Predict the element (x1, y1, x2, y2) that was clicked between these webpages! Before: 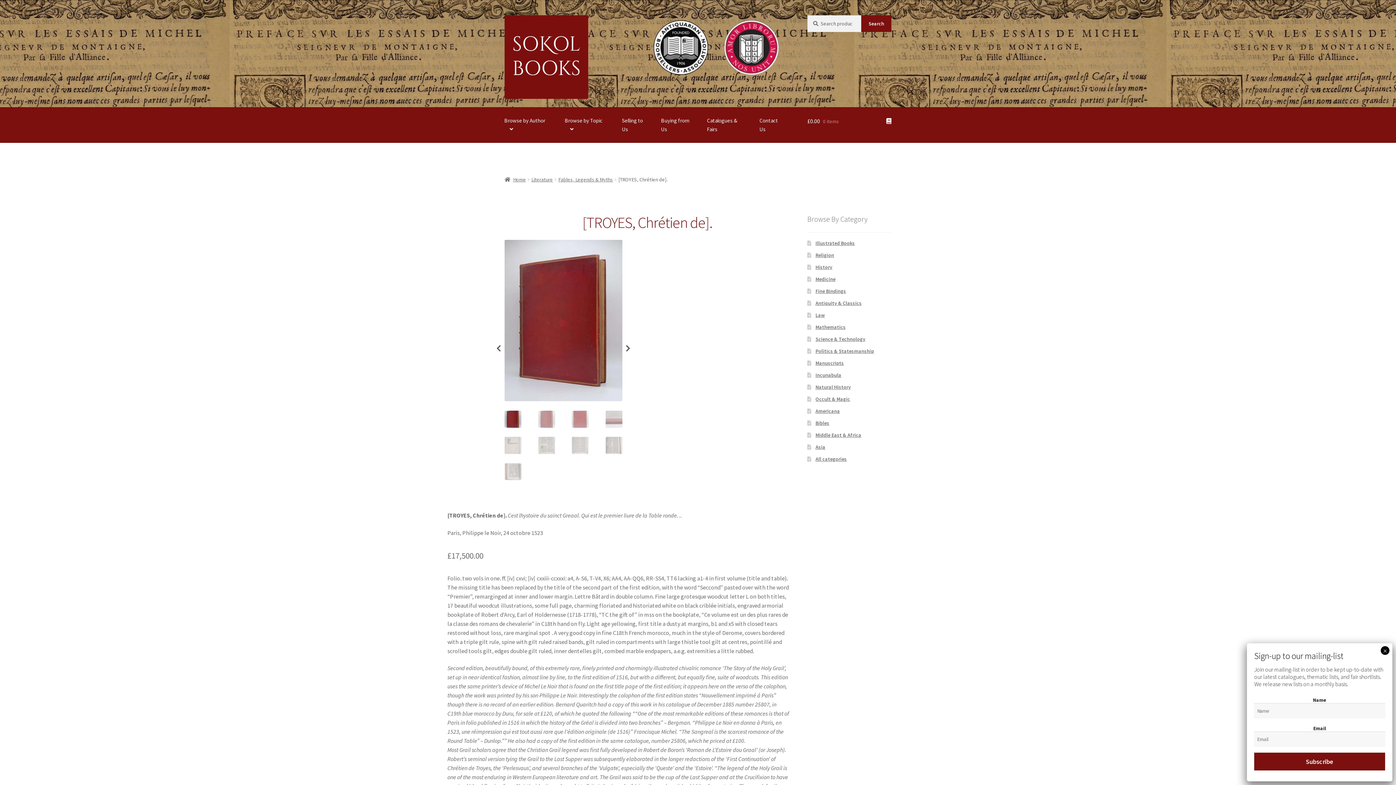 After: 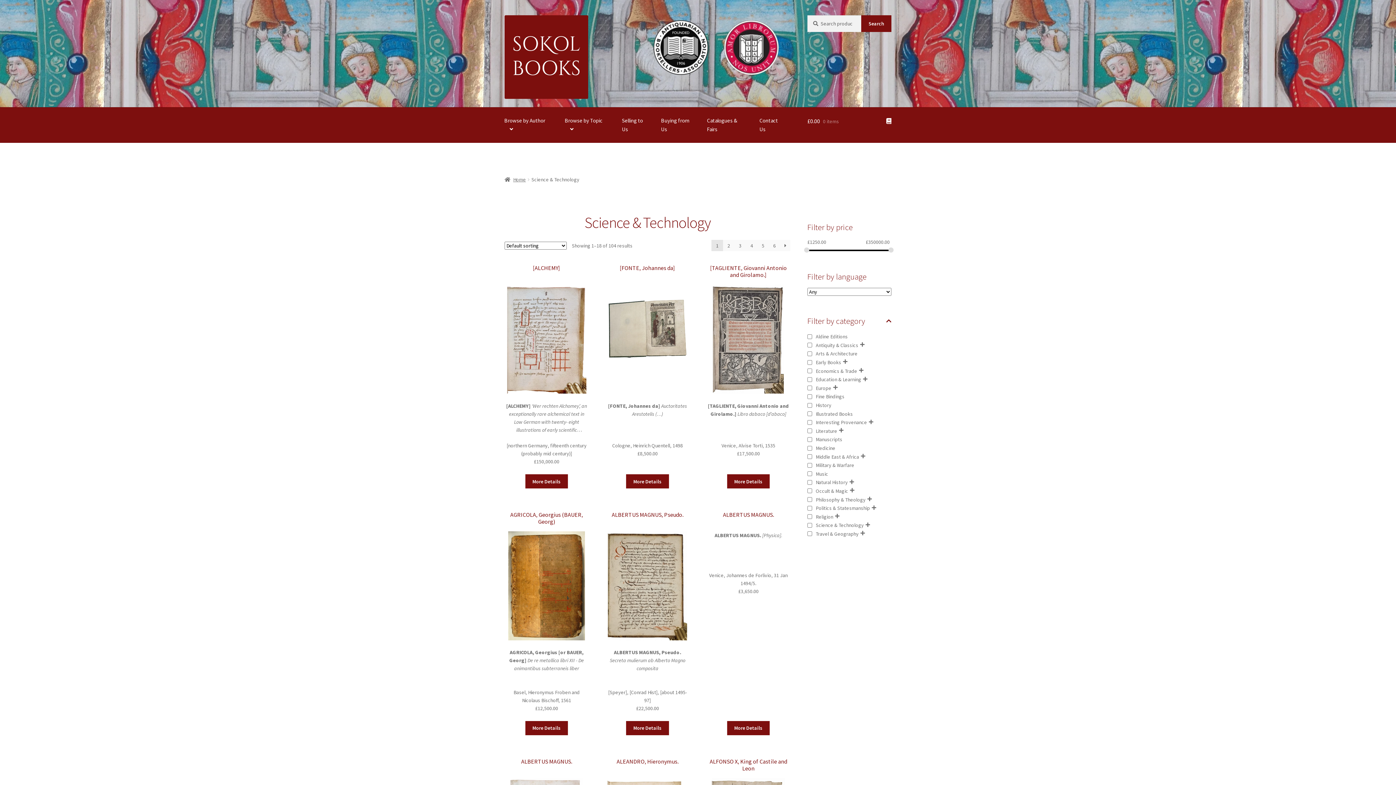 Action: label: Science & Technology bbox: (815, 336, 865, 342)